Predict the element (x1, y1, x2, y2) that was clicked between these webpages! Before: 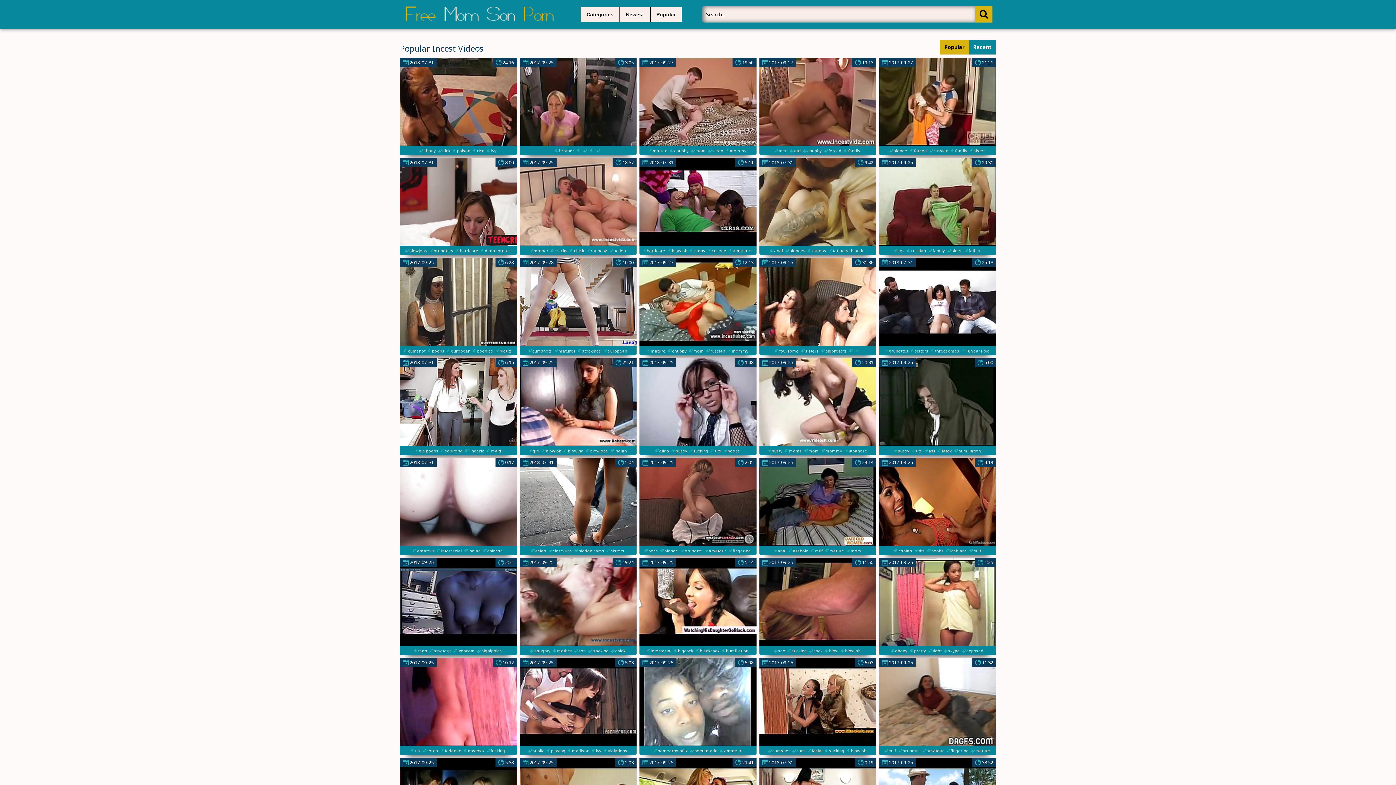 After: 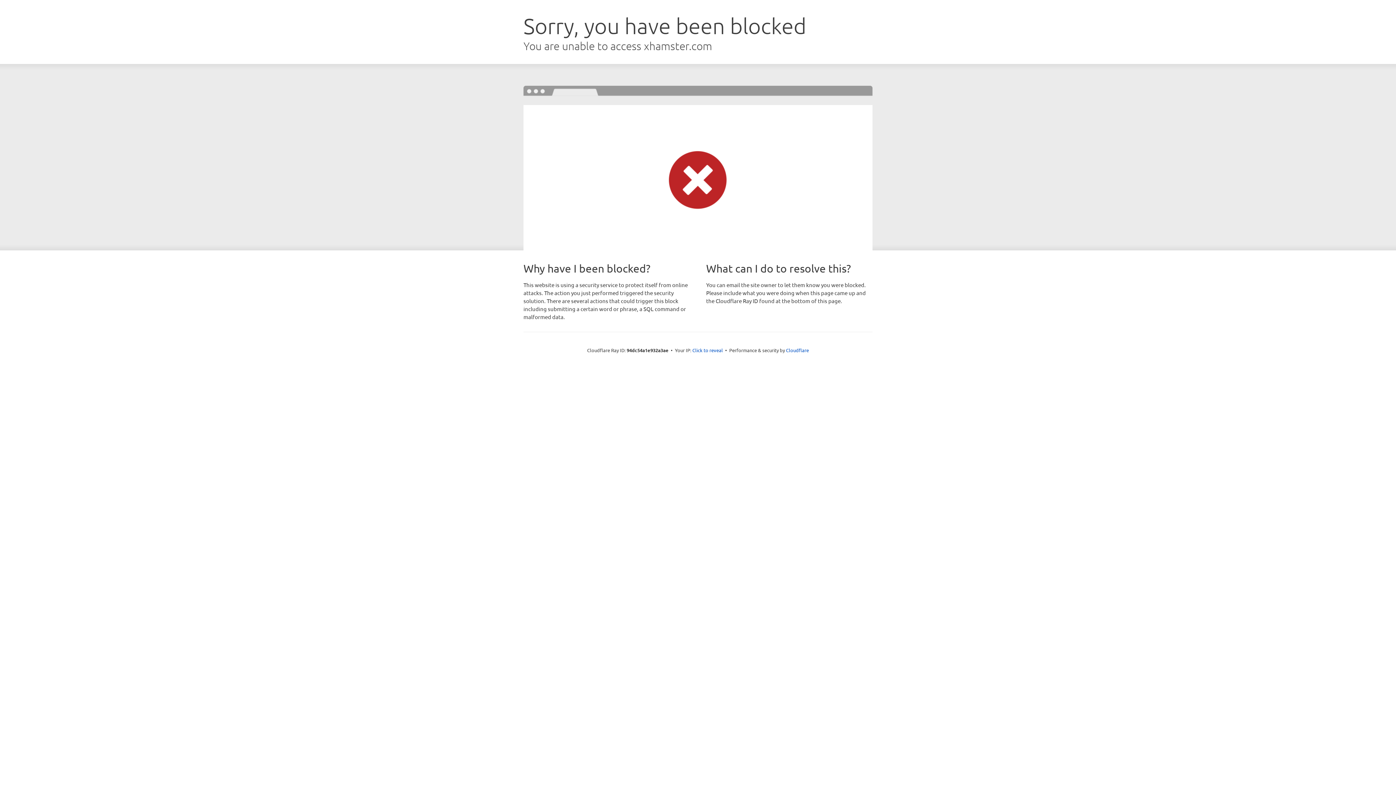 Action: bbox: (400, 158, 516, 245)